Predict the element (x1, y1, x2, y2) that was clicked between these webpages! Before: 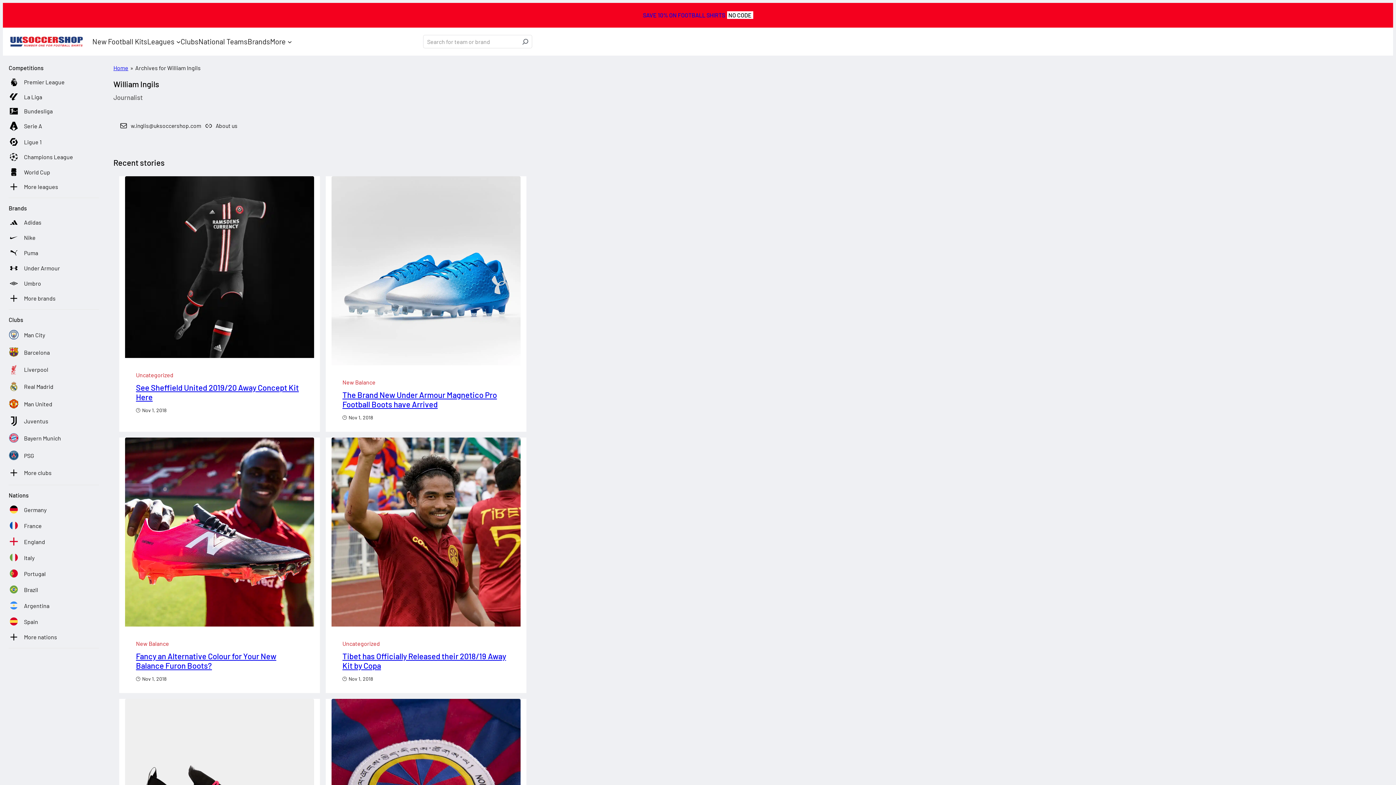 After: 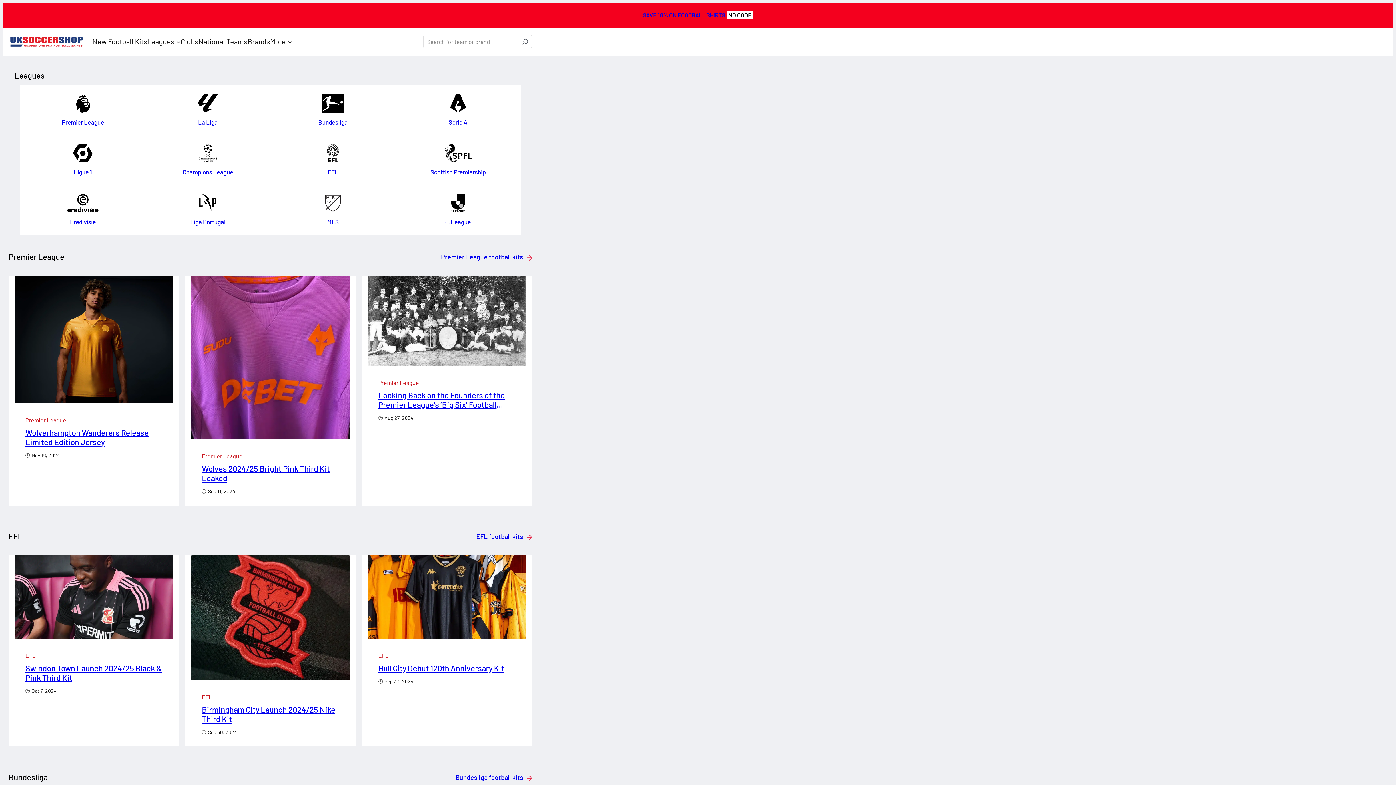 Action: label: See football kits and boots from More leagues bbox: (8, 183, 58, 190)